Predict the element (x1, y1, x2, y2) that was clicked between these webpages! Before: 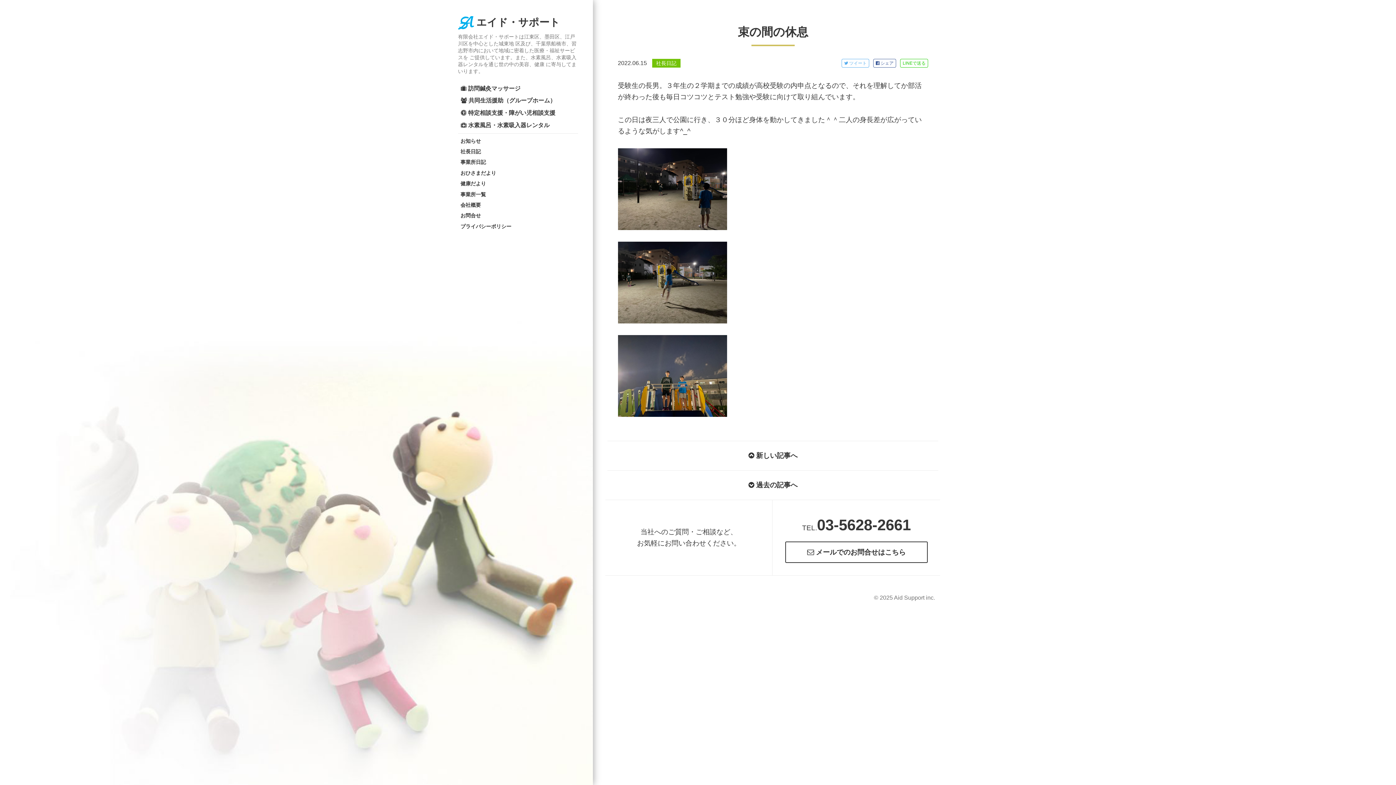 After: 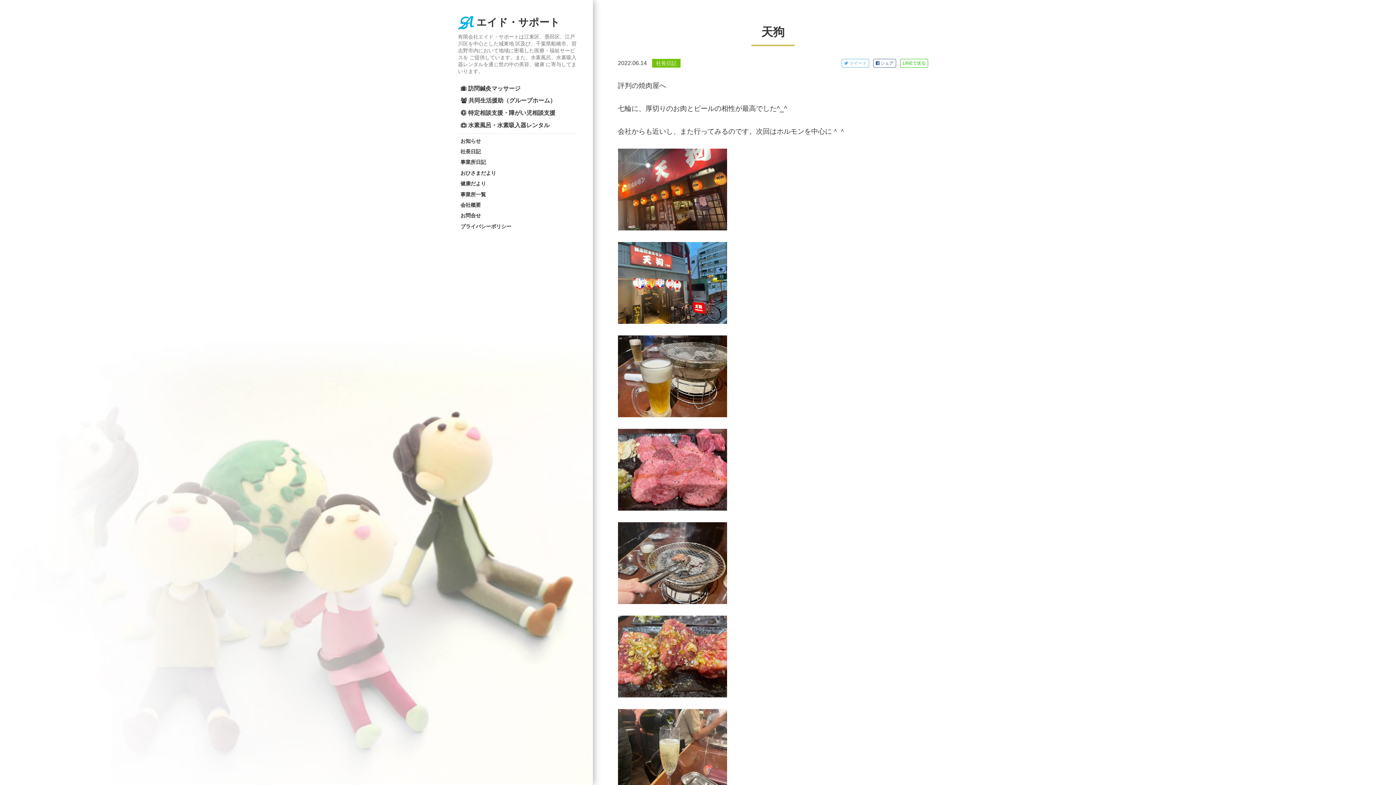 Action: bbox: (607, 470, 938, 499) label:  過去の記事へ